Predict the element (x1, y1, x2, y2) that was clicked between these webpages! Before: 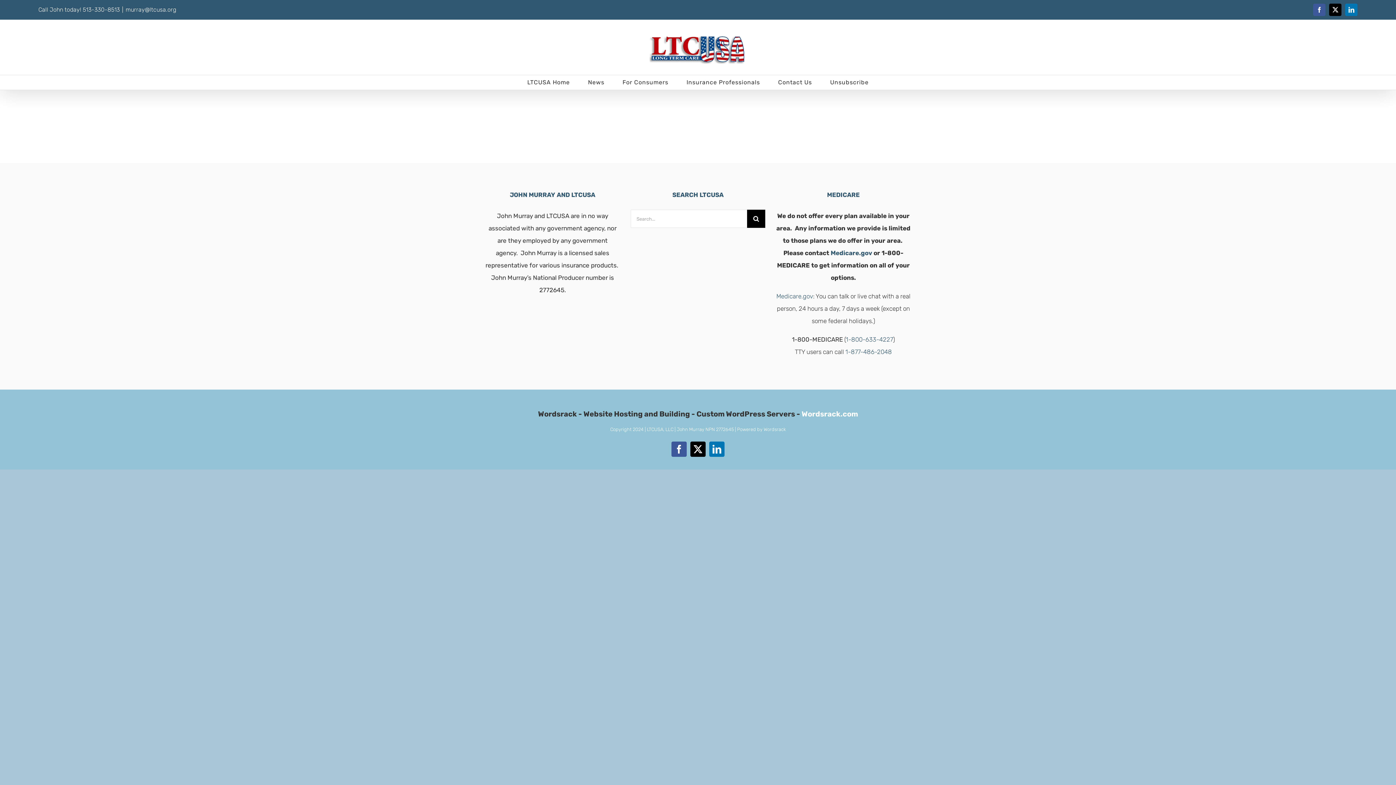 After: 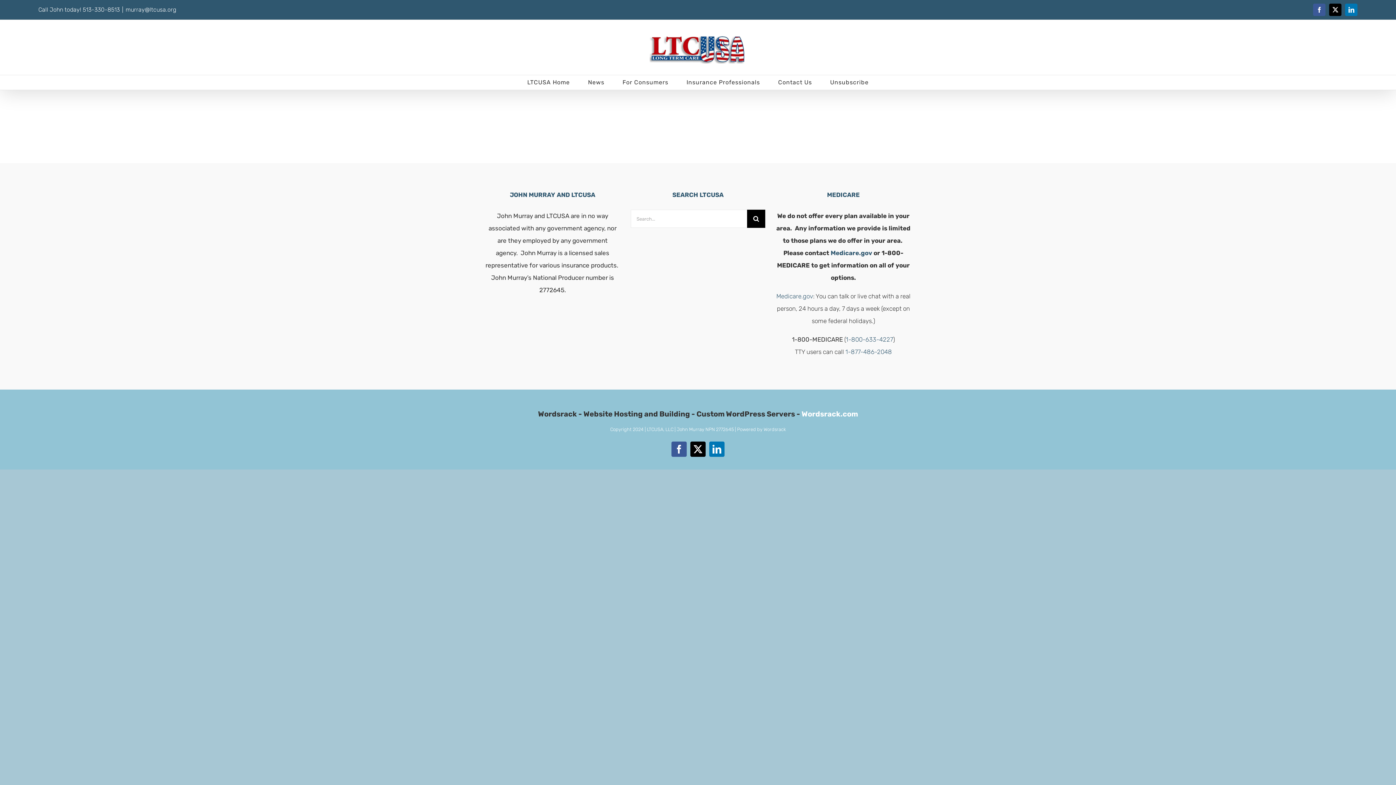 Action: bbox: (125, 6, 176, 13) label: murray@ltcusa.org